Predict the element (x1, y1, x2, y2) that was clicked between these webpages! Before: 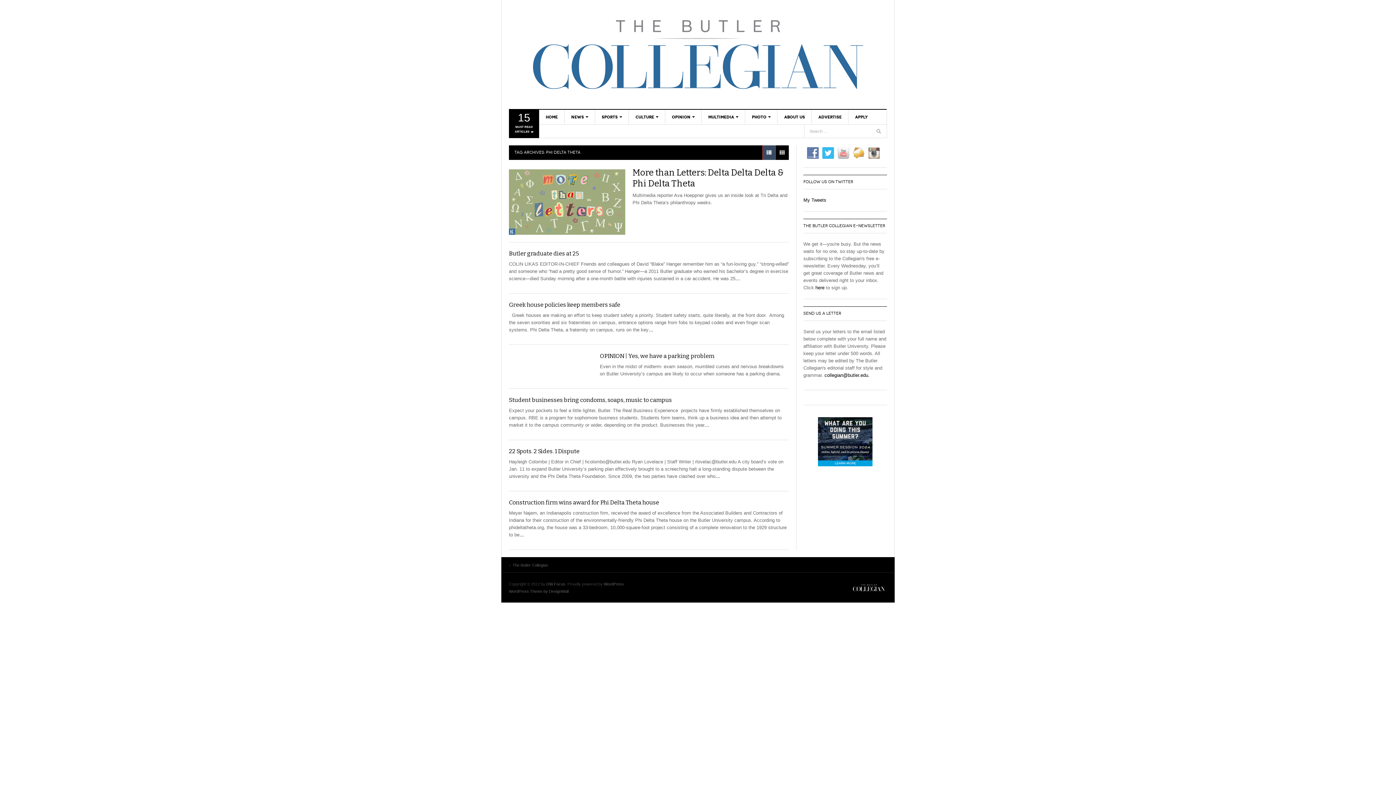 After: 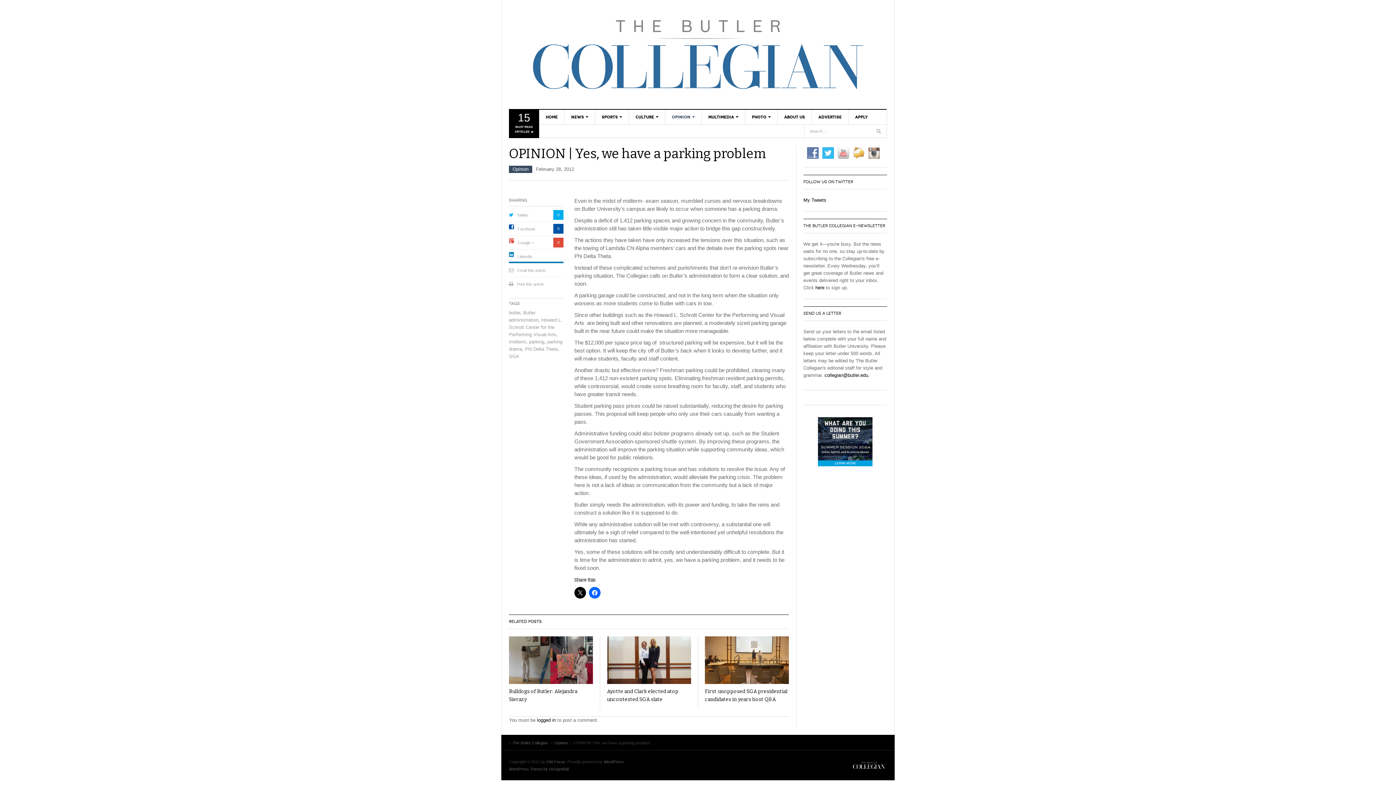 Action: label: OPINION | Yes, we have a parking problem bbox: (600, 352, 714, 359)